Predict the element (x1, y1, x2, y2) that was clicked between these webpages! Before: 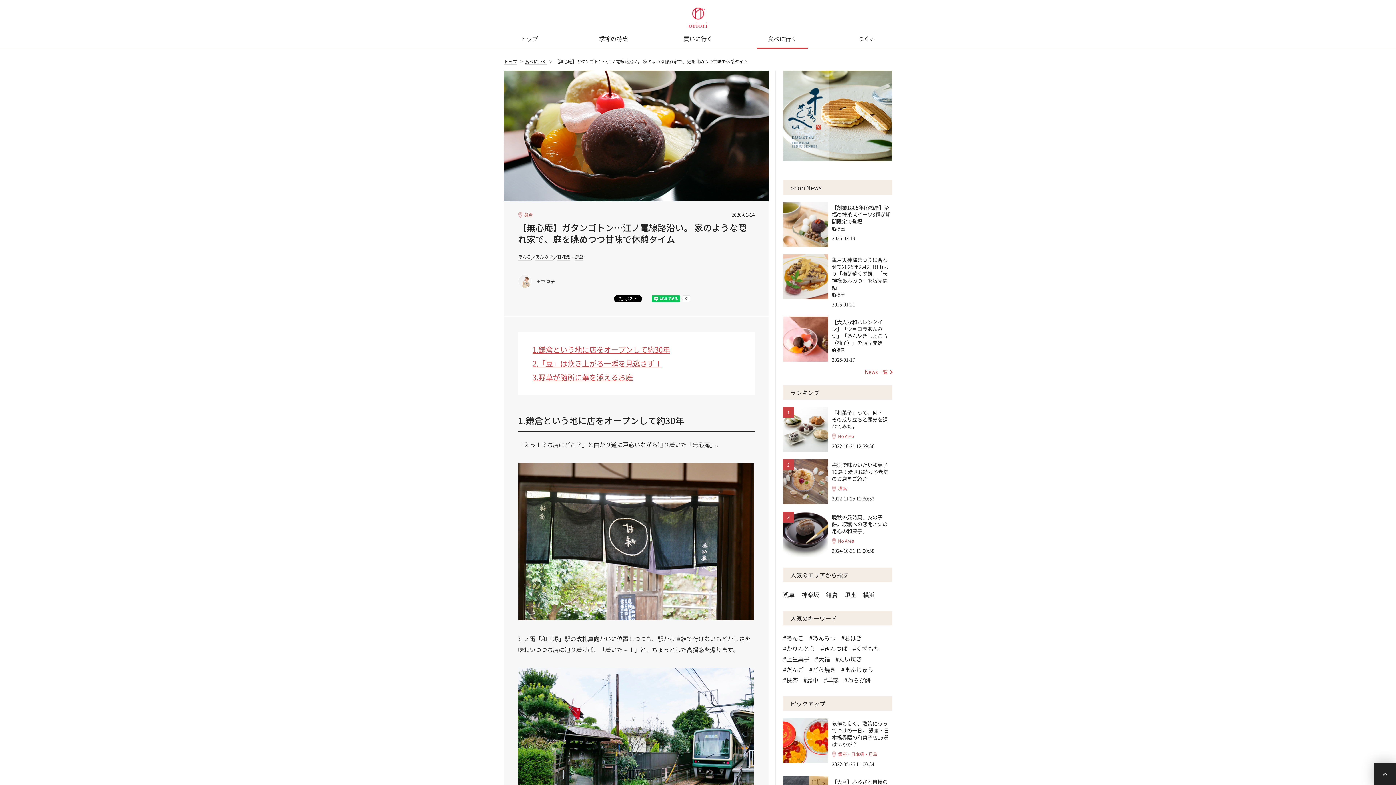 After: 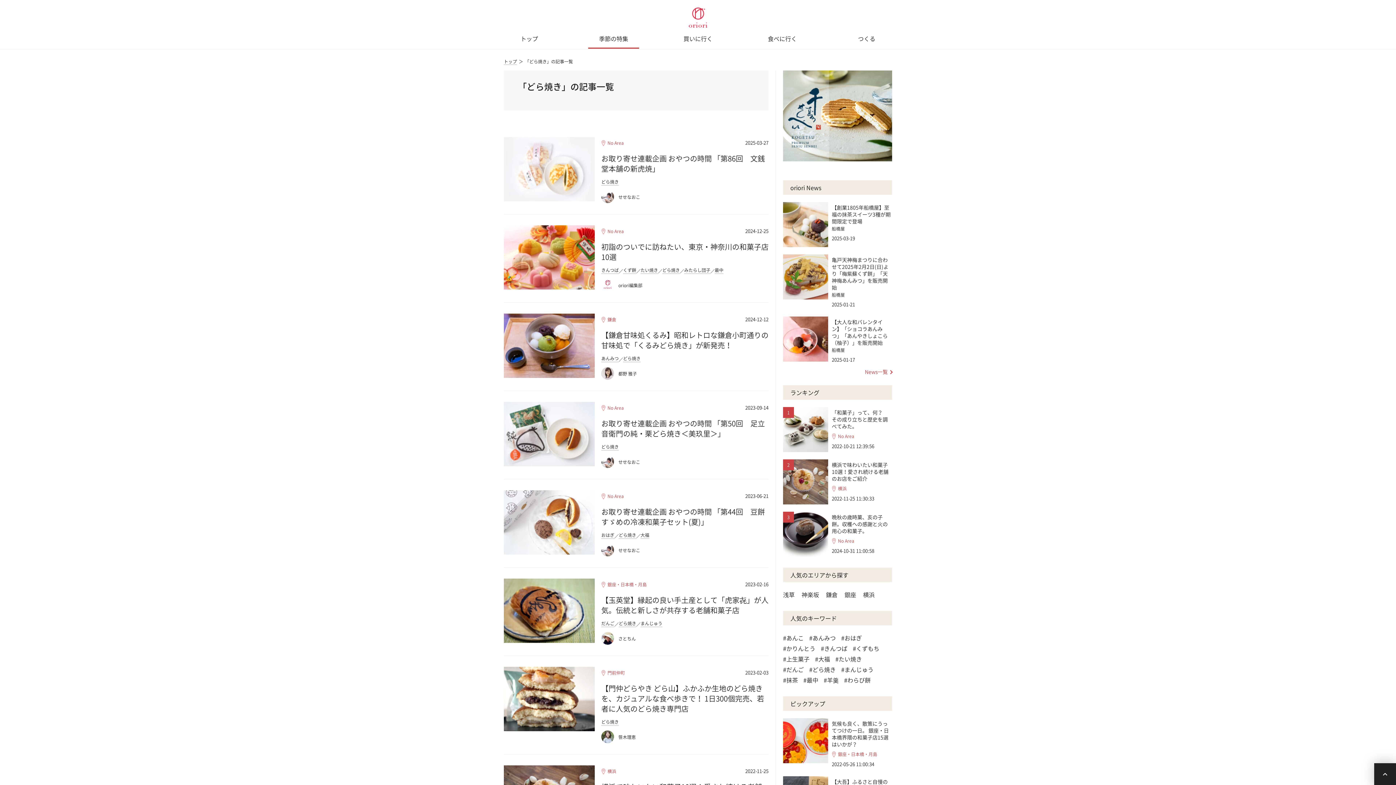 Action: label: #どら焼き bbox: (809, 665, 836, 674)